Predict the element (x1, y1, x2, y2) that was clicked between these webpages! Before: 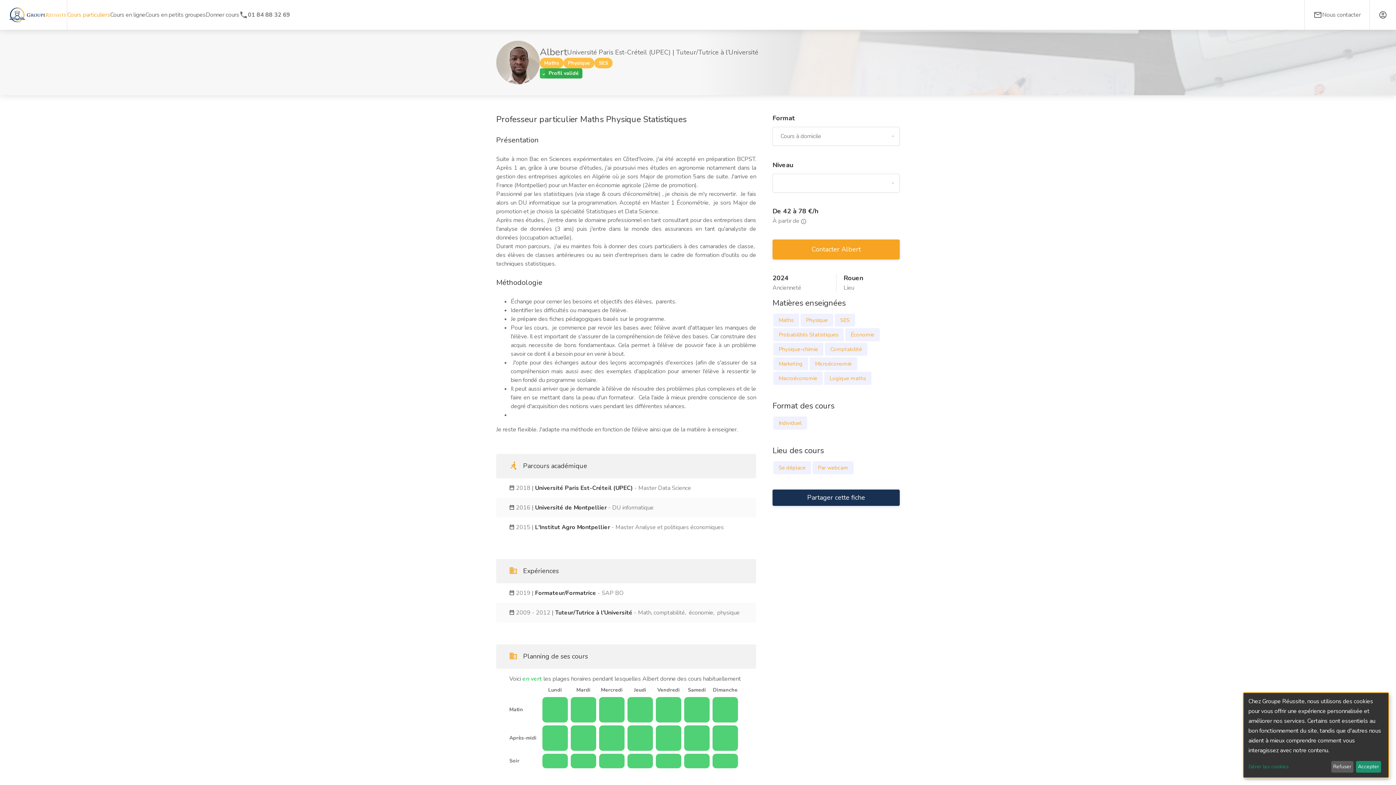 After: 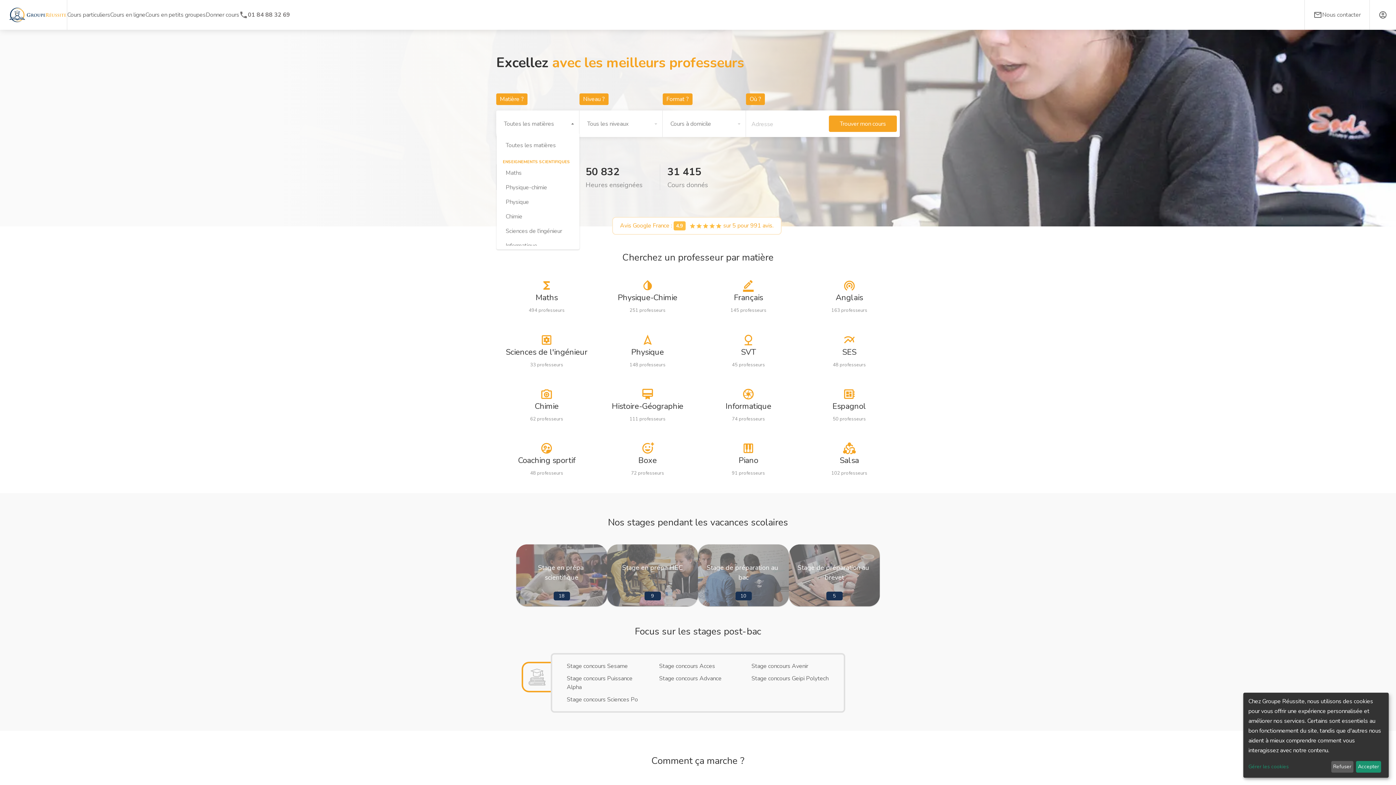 Action: bbox: (8, 6, 66, 22) label: Revenir à l'accueil